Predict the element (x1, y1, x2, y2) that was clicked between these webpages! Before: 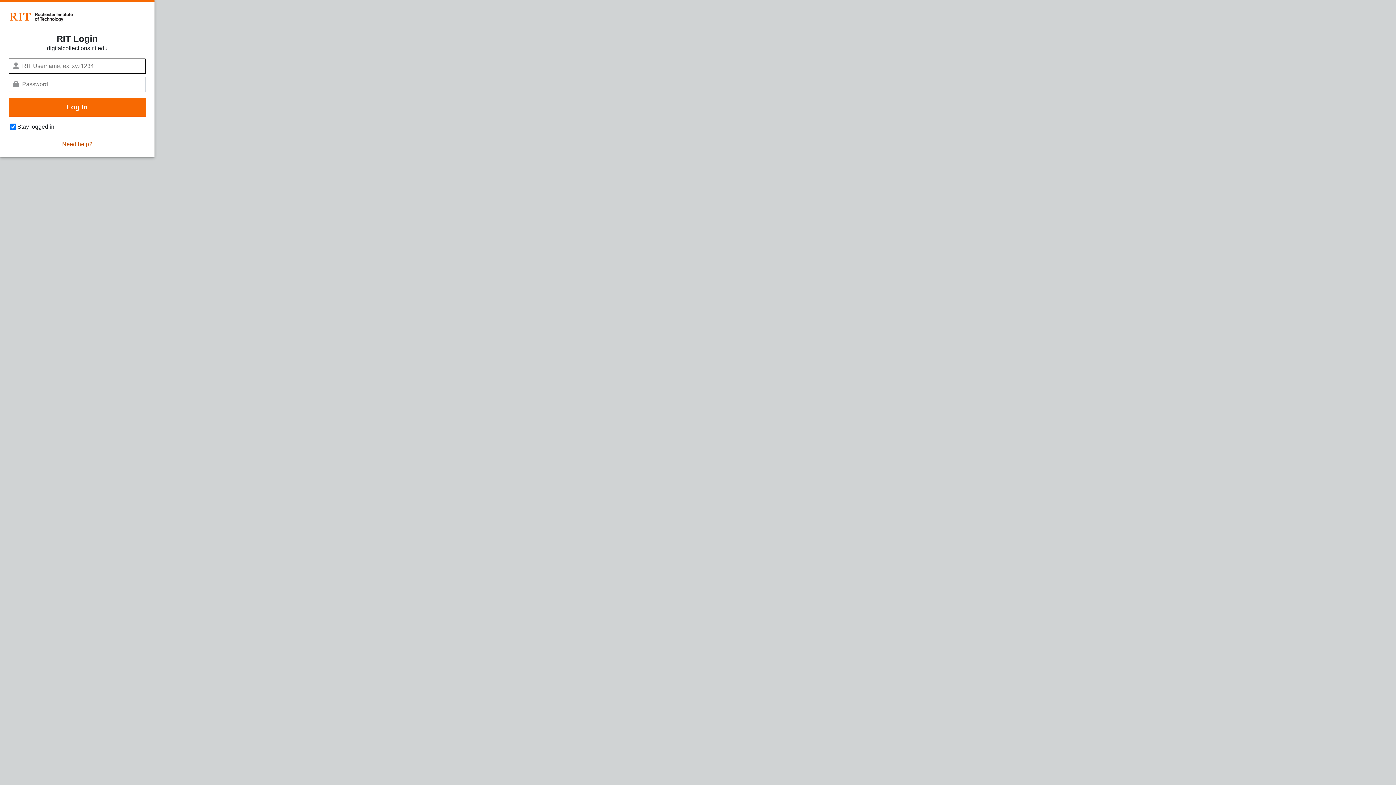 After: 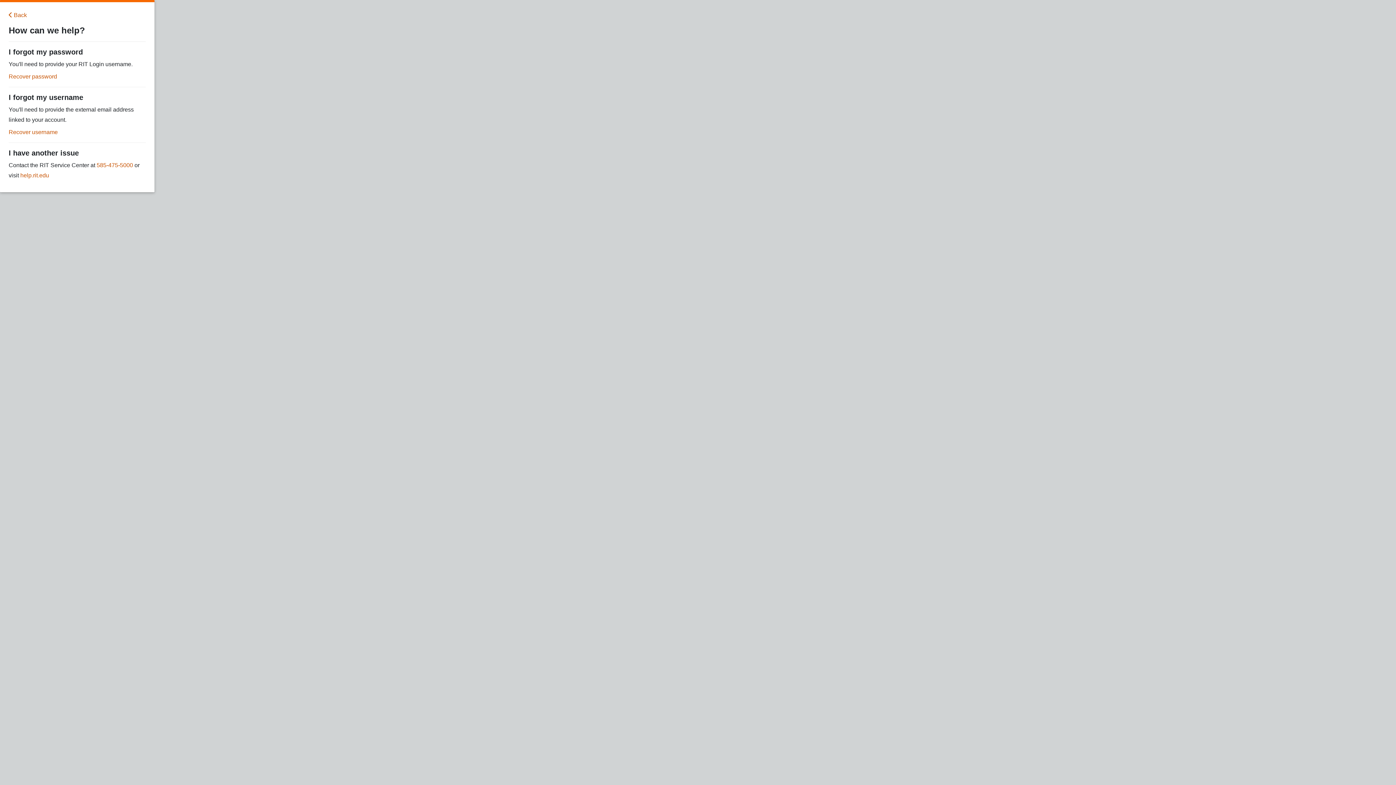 Action: bbox: (62, 140, 92, 148) label: Need help?